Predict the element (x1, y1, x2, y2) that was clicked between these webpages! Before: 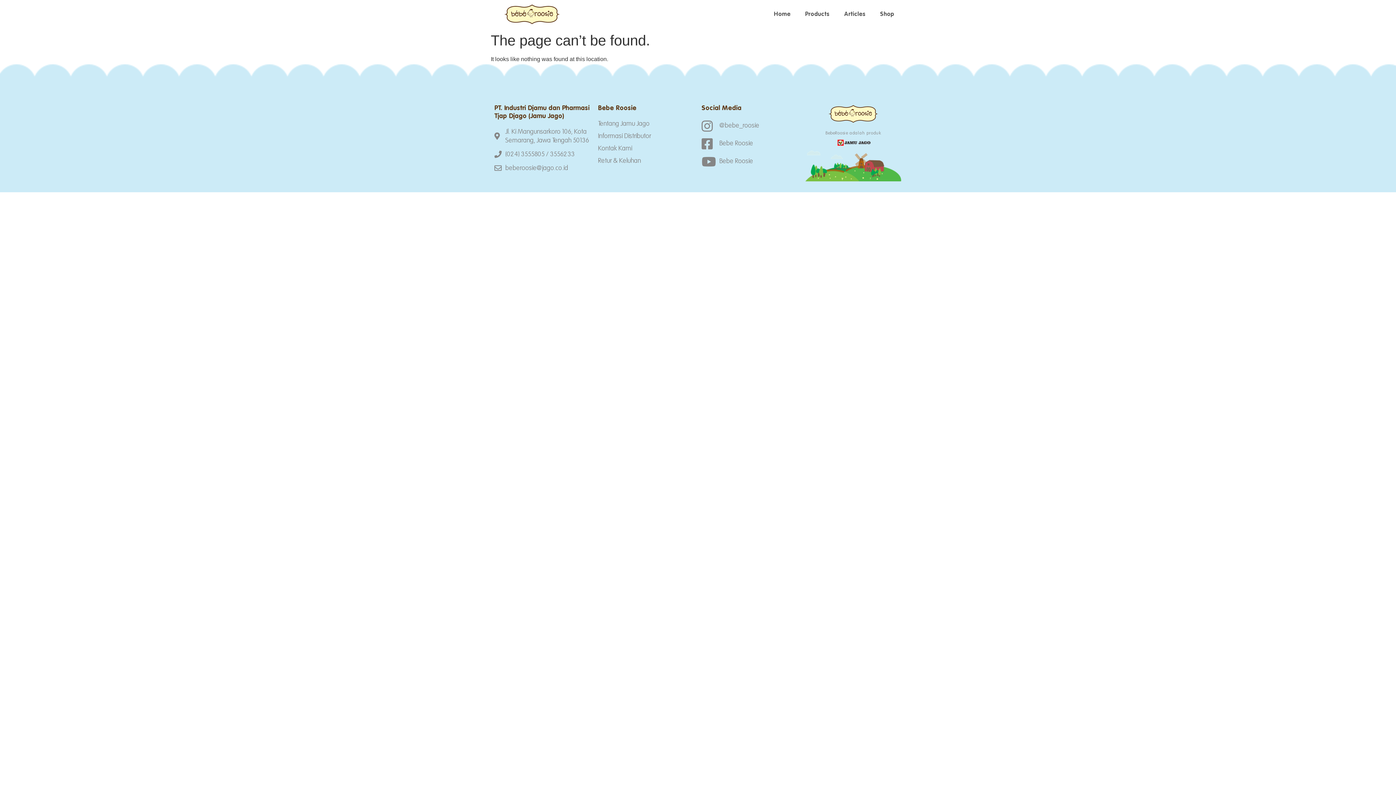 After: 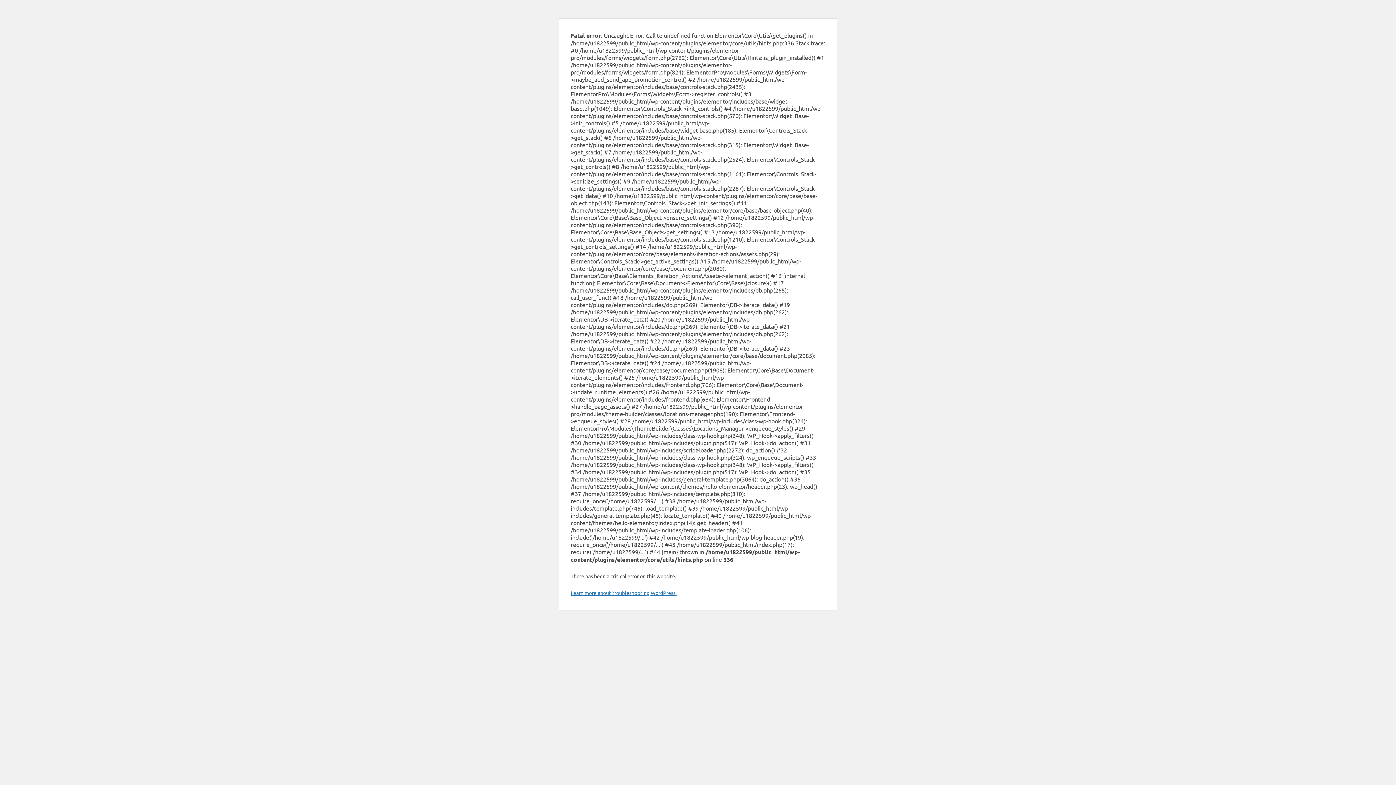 Action: bbox: (598, 156, 694, 165) label: Retur & Keluhan